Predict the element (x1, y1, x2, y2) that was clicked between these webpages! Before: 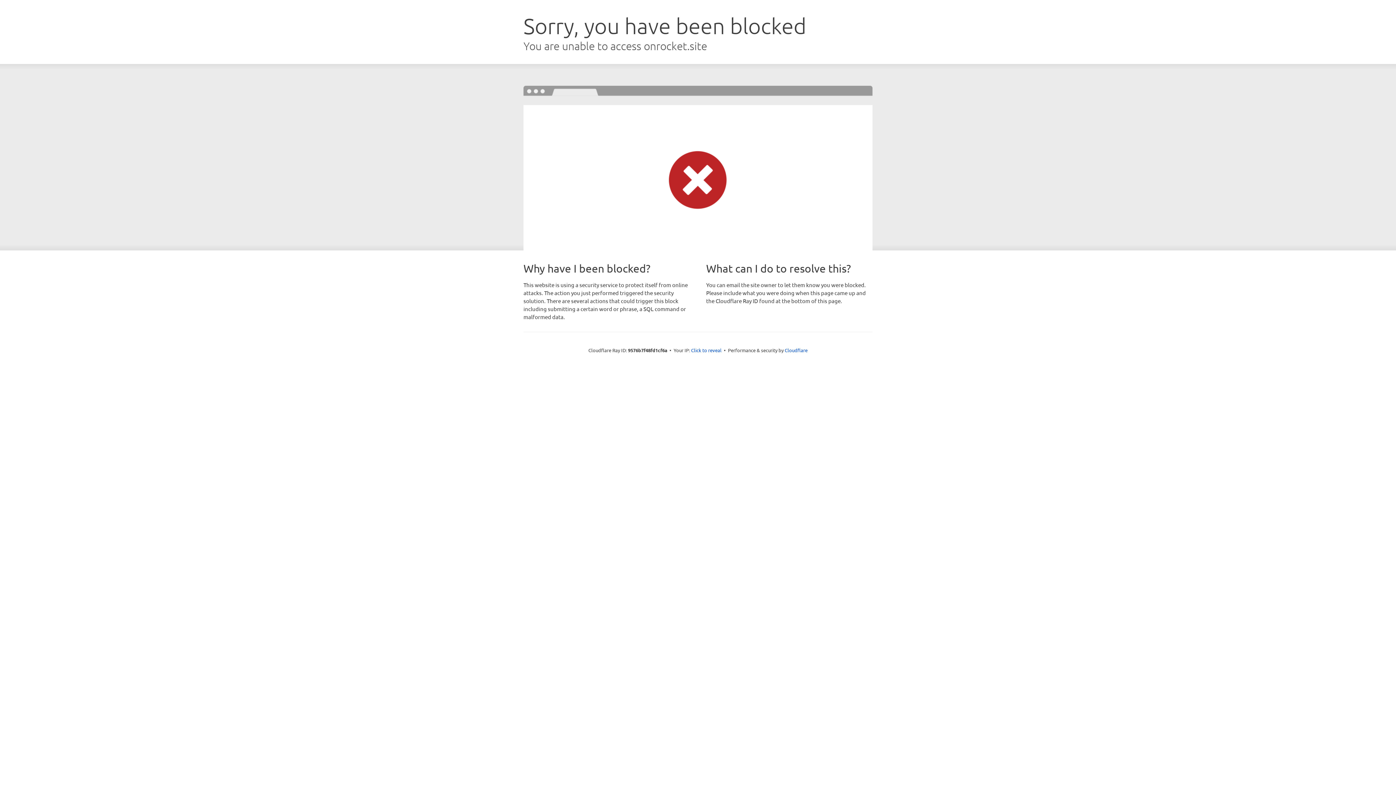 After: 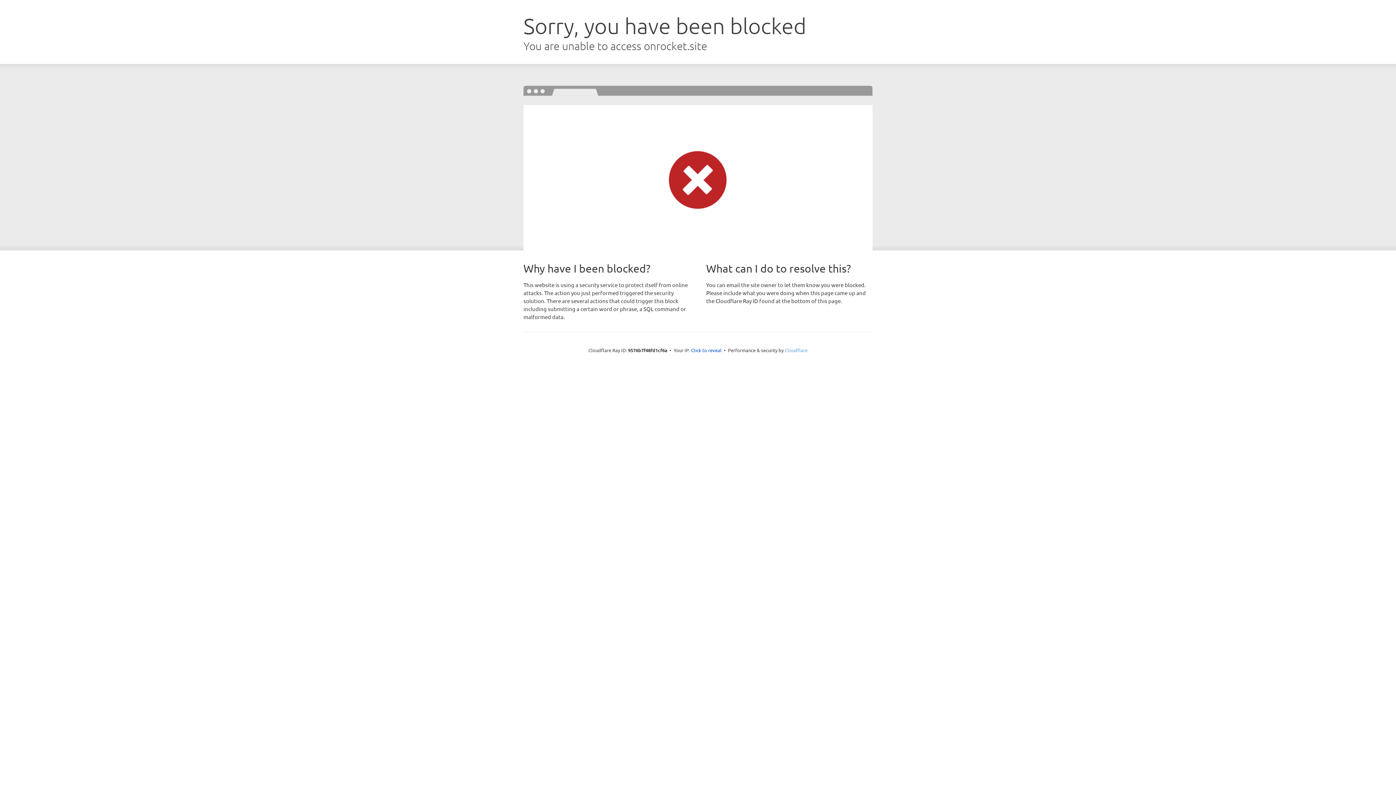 Action: bbox: (784, 347, 807, 353) label: Cloudflare